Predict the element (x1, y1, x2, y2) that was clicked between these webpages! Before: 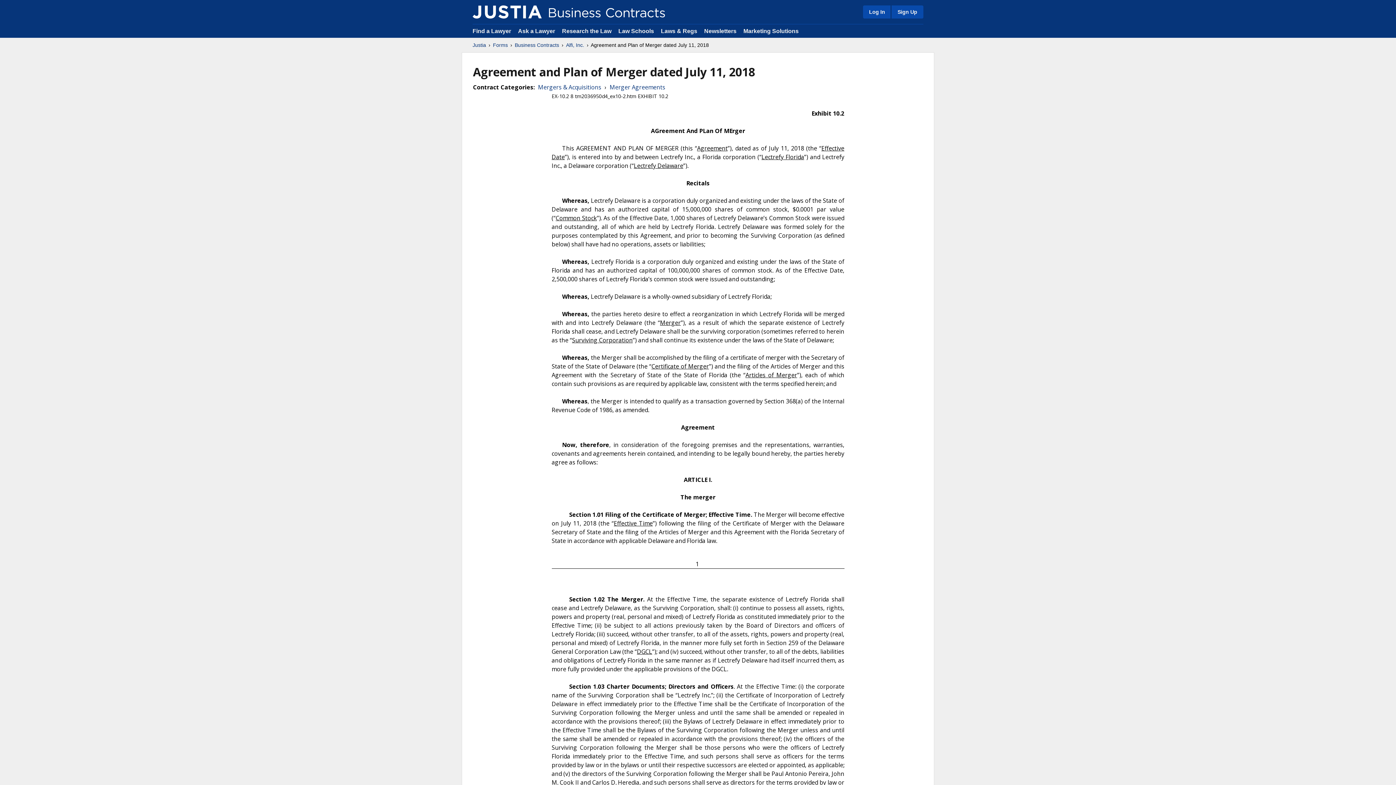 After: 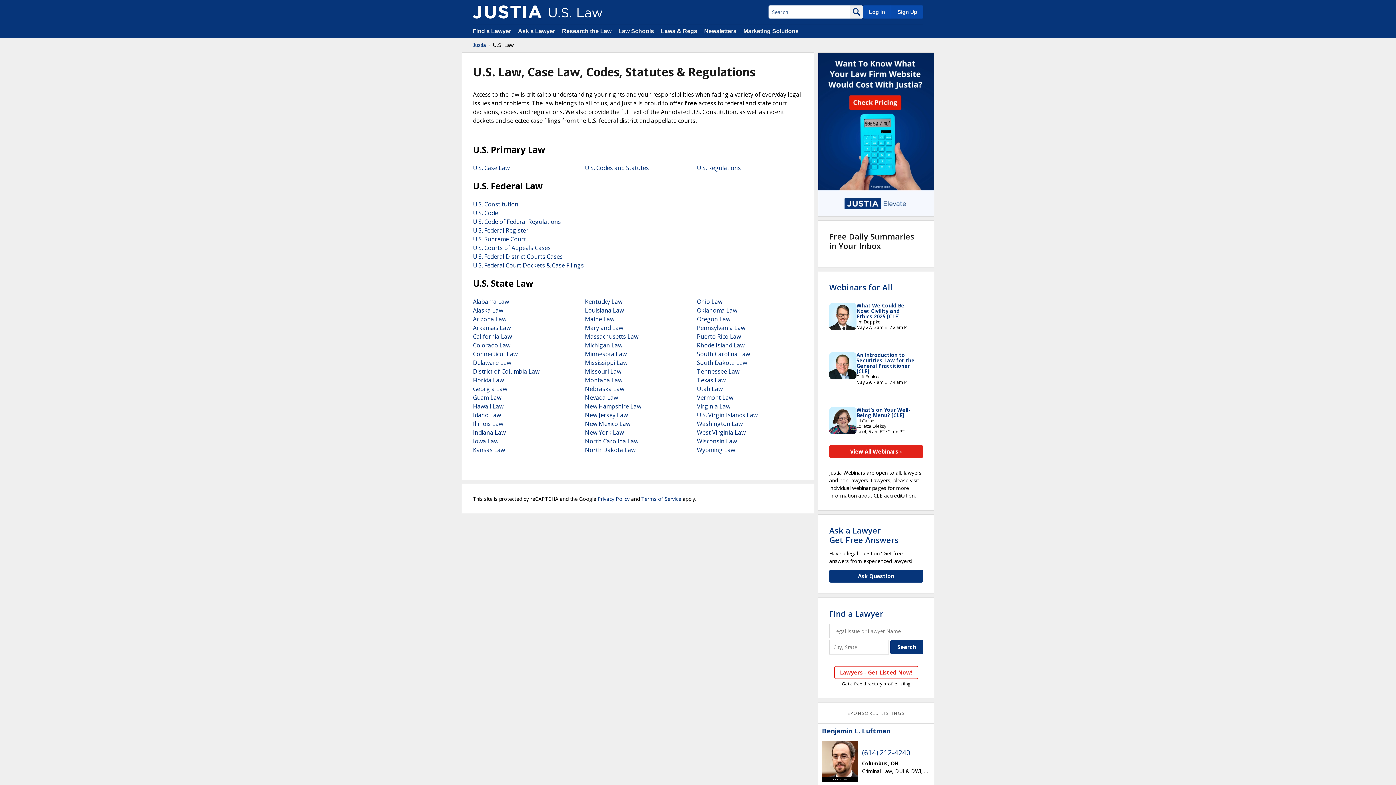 Action: bbox: (661, 28, 697, 34) label: Laws & Regs